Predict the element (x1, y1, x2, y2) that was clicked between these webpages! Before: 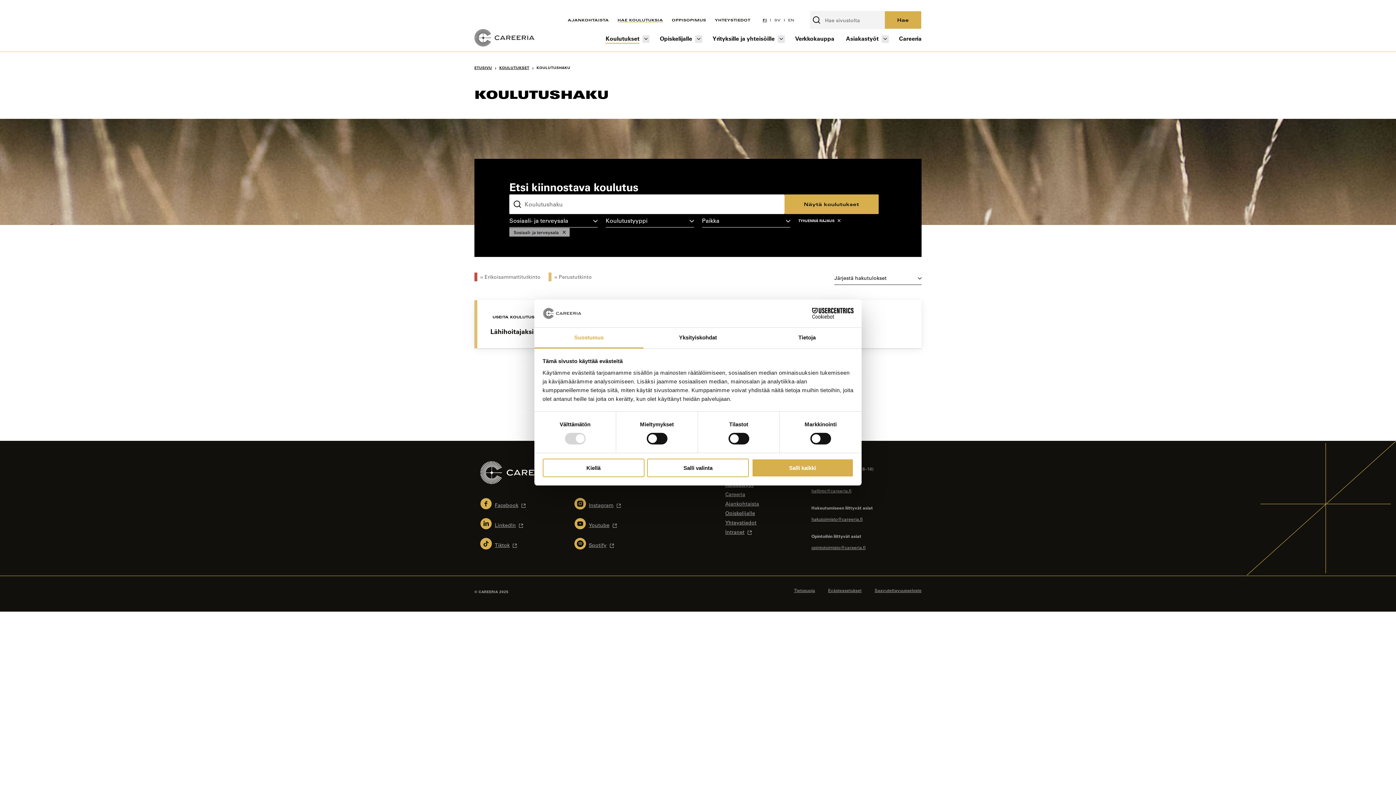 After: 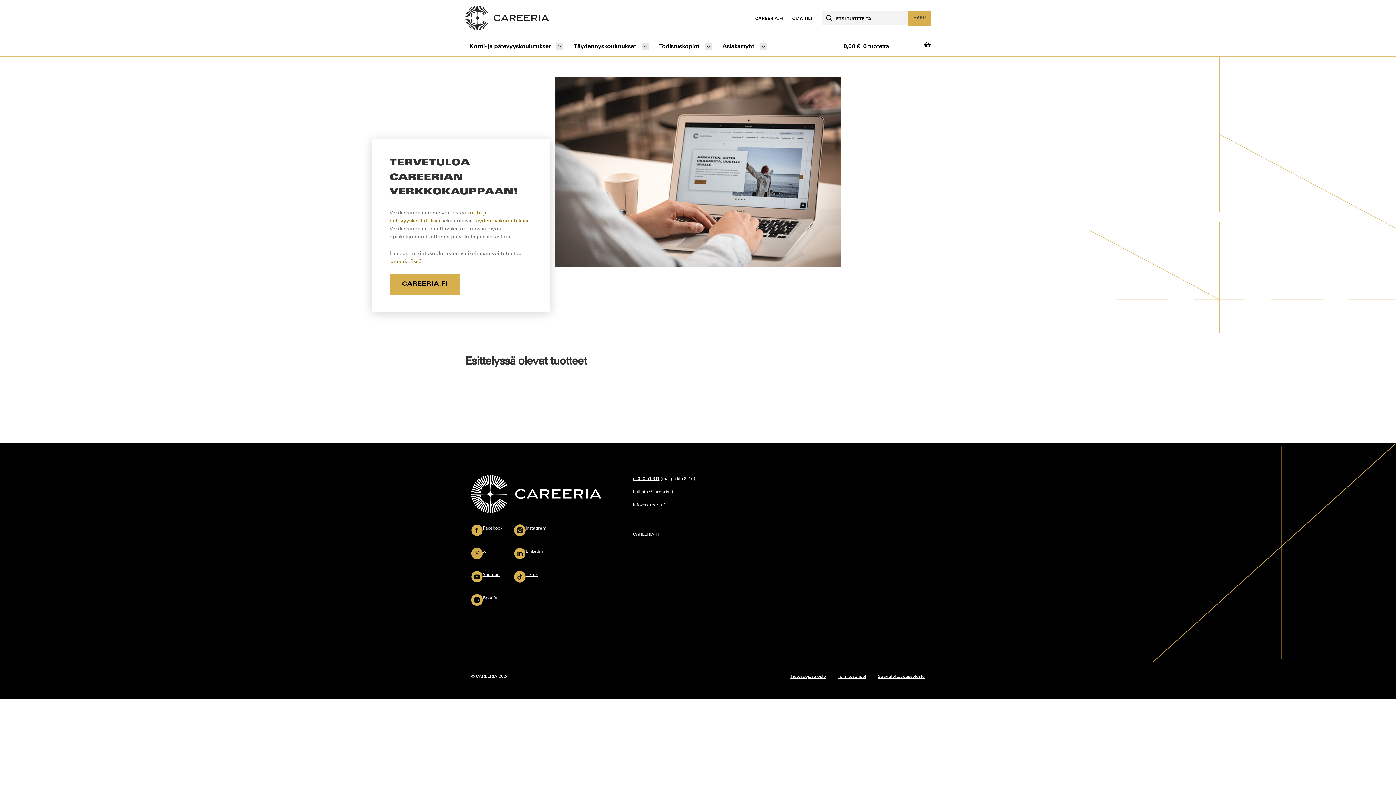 Action: label: Verkkokauppa bbox: (795, 34, 836, 43)